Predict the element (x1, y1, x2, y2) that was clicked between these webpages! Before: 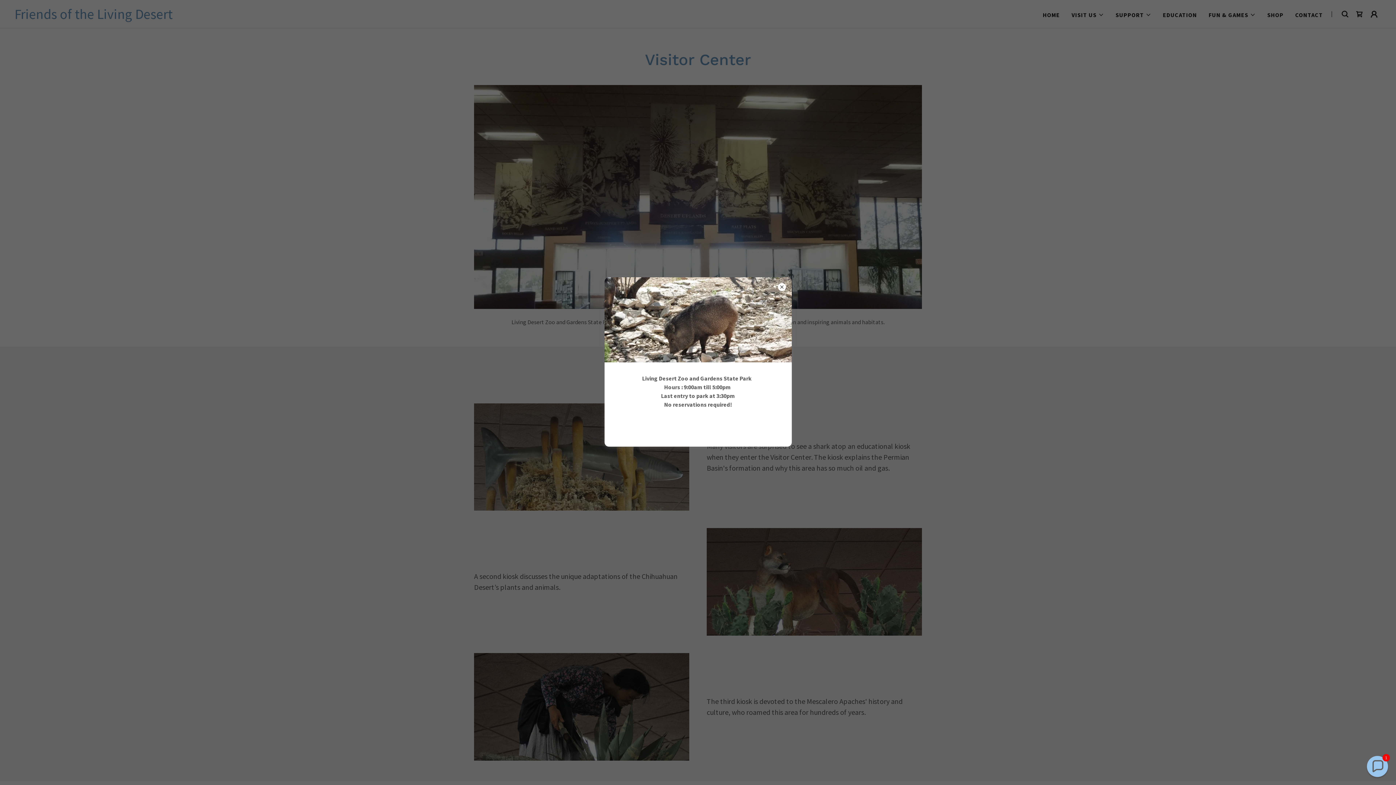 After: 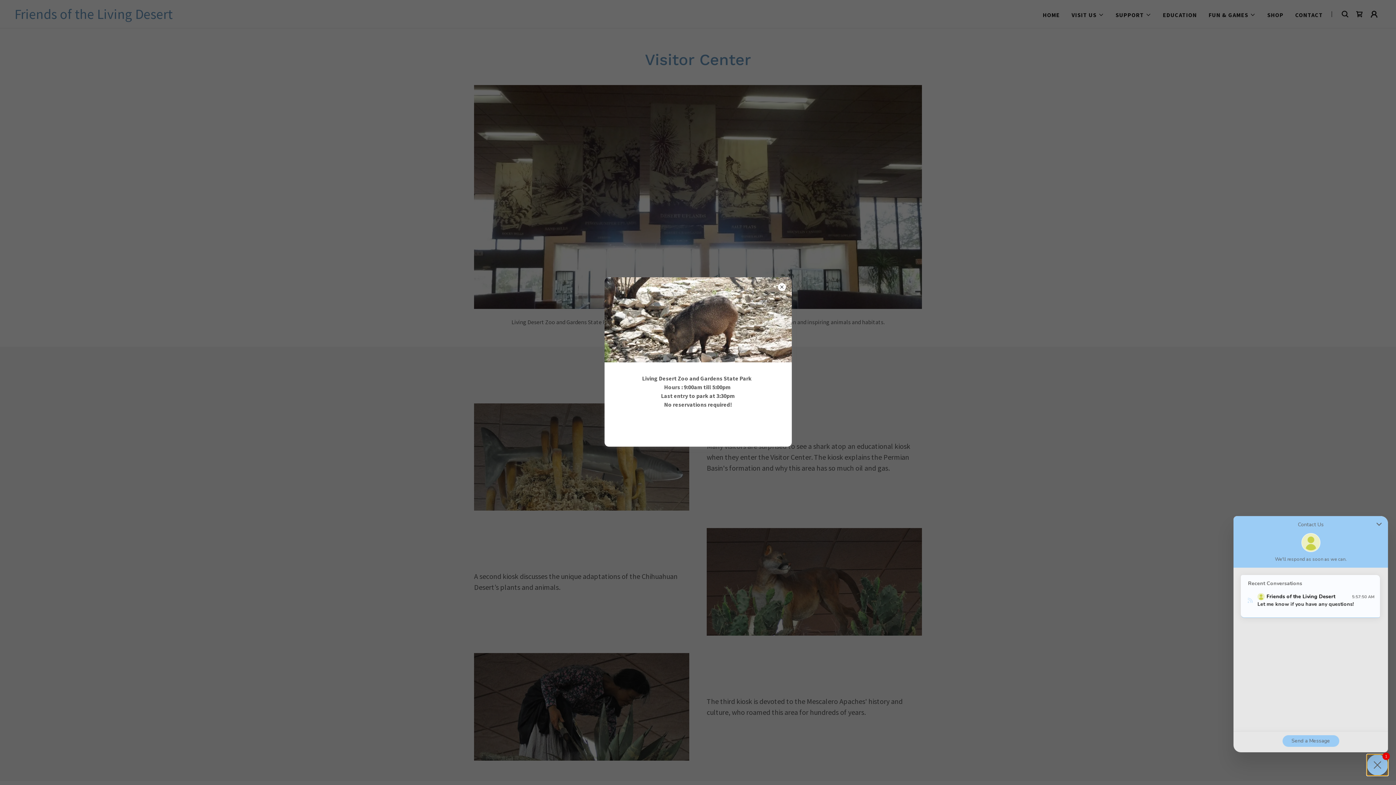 Action: label: Chat widget toggle bbox: (1367, 756, 1388, 777)